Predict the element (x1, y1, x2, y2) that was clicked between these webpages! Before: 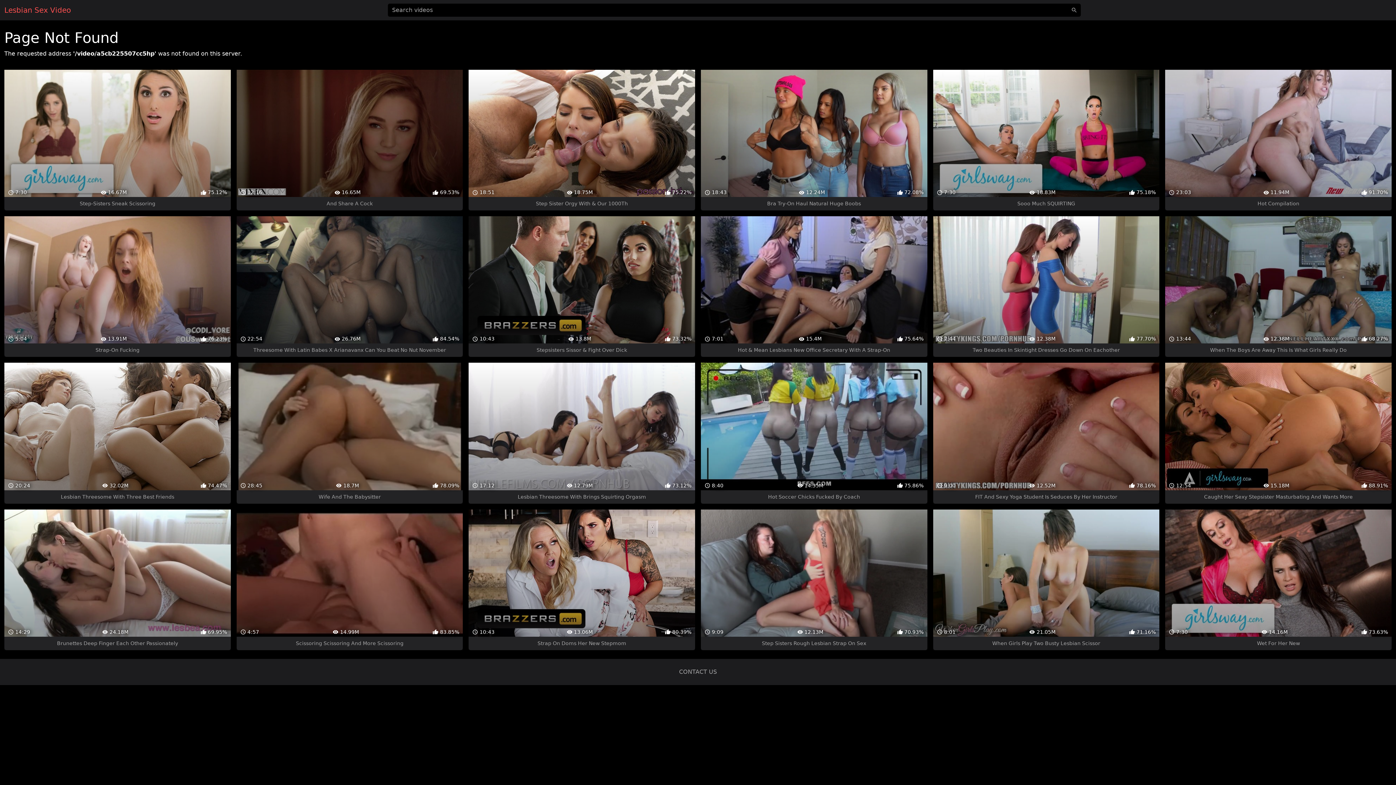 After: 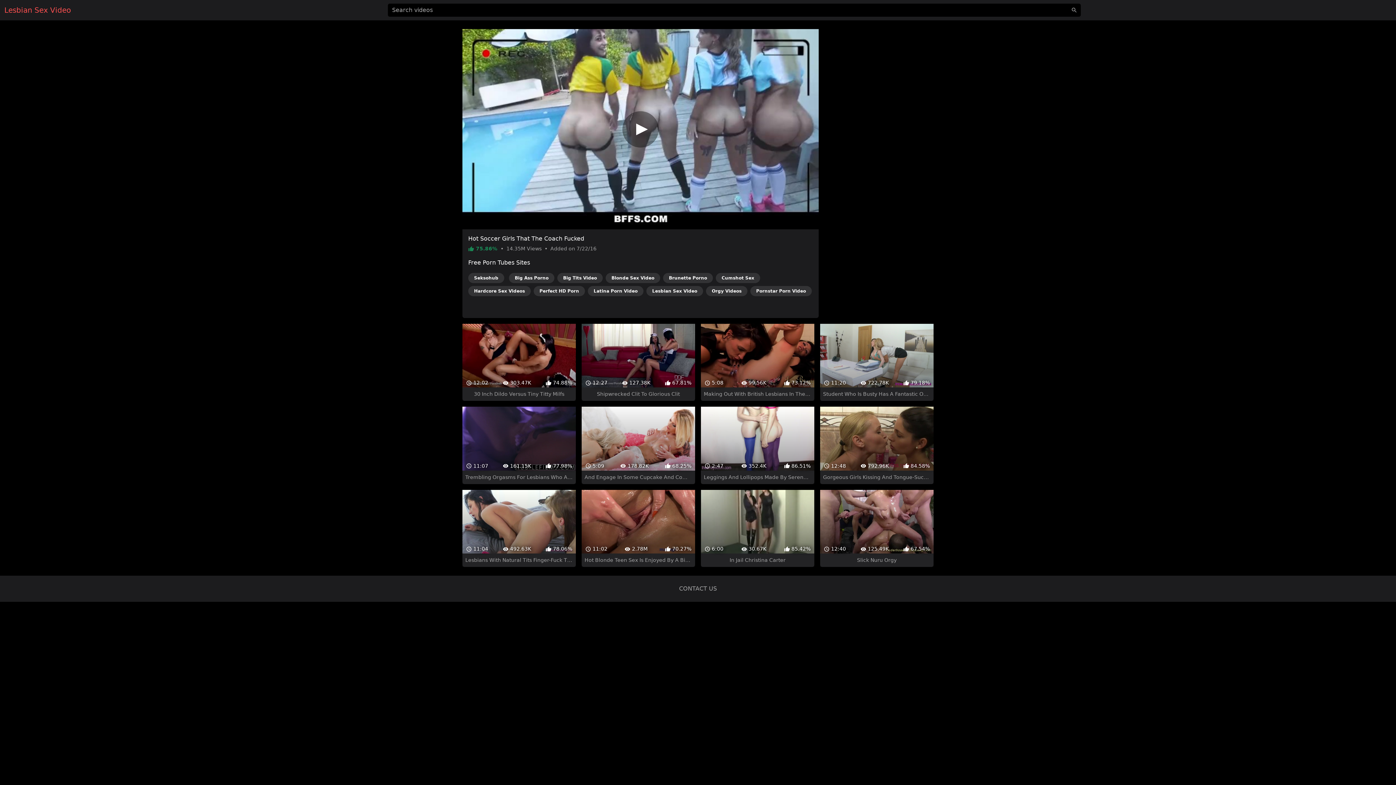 Action: label:  8:40
 14.35M
 75.86%
Hot Soccer Chicks Fucked By Coach bbox: (701, 363, 927, 503)